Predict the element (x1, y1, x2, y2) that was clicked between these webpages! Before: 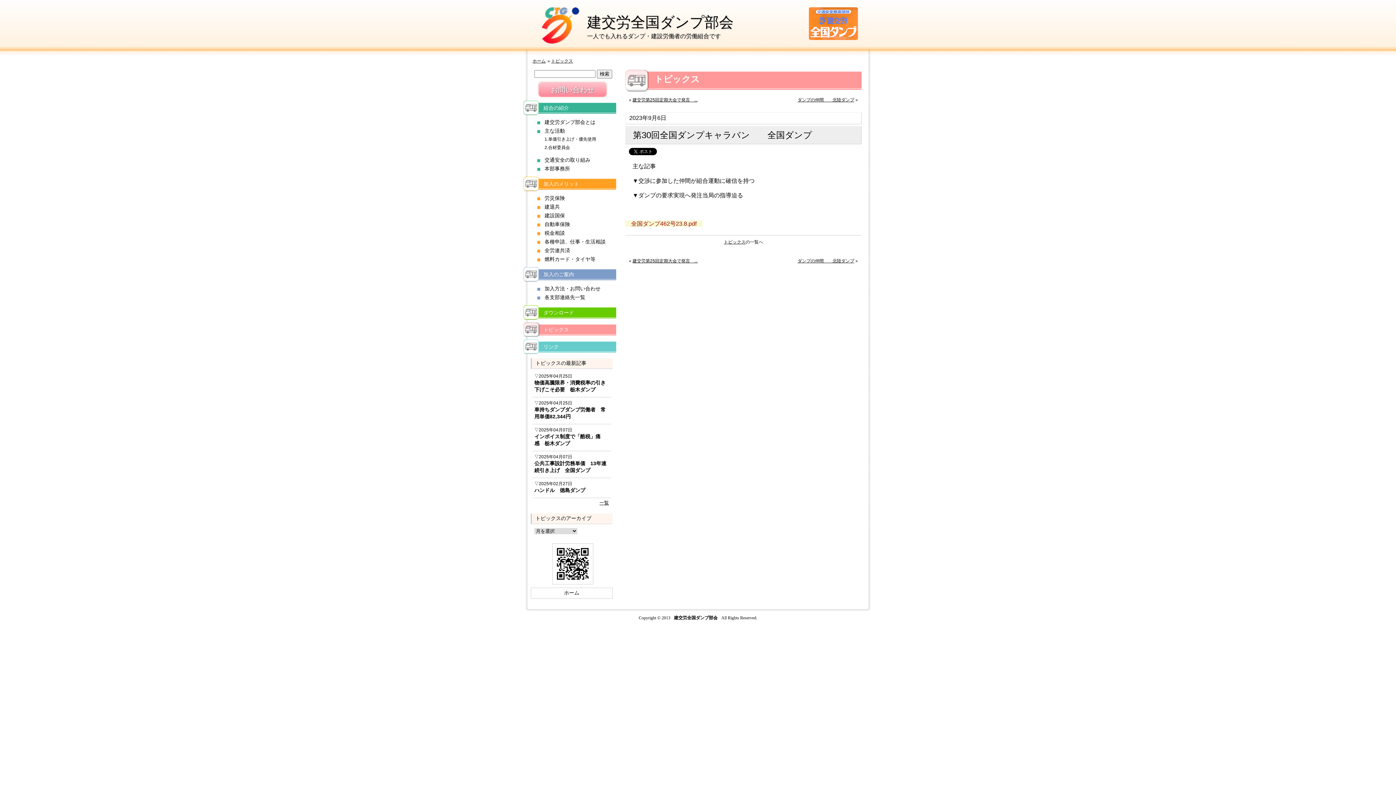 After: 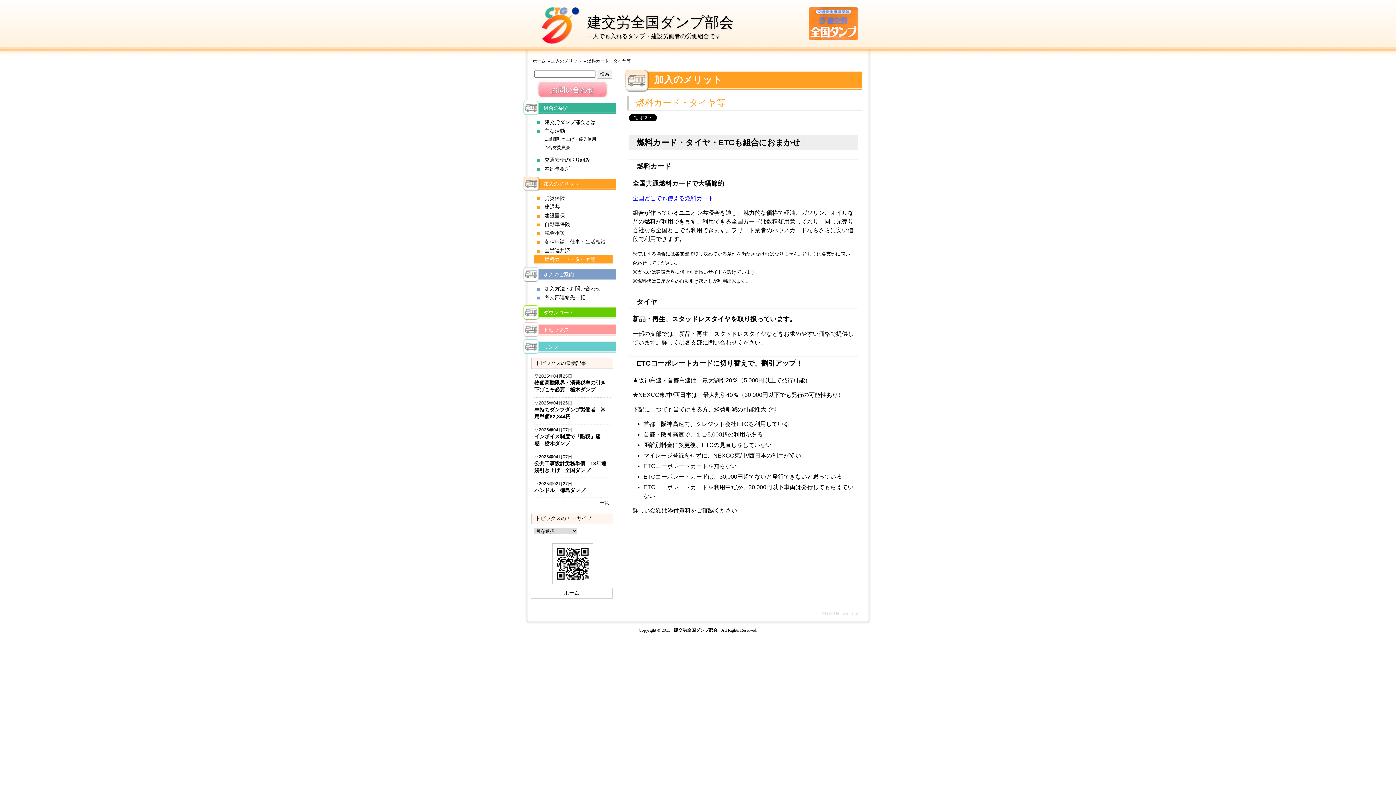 Action: bbox: (534, 254, 612, 263) label: 燃料カード・タイヤ等